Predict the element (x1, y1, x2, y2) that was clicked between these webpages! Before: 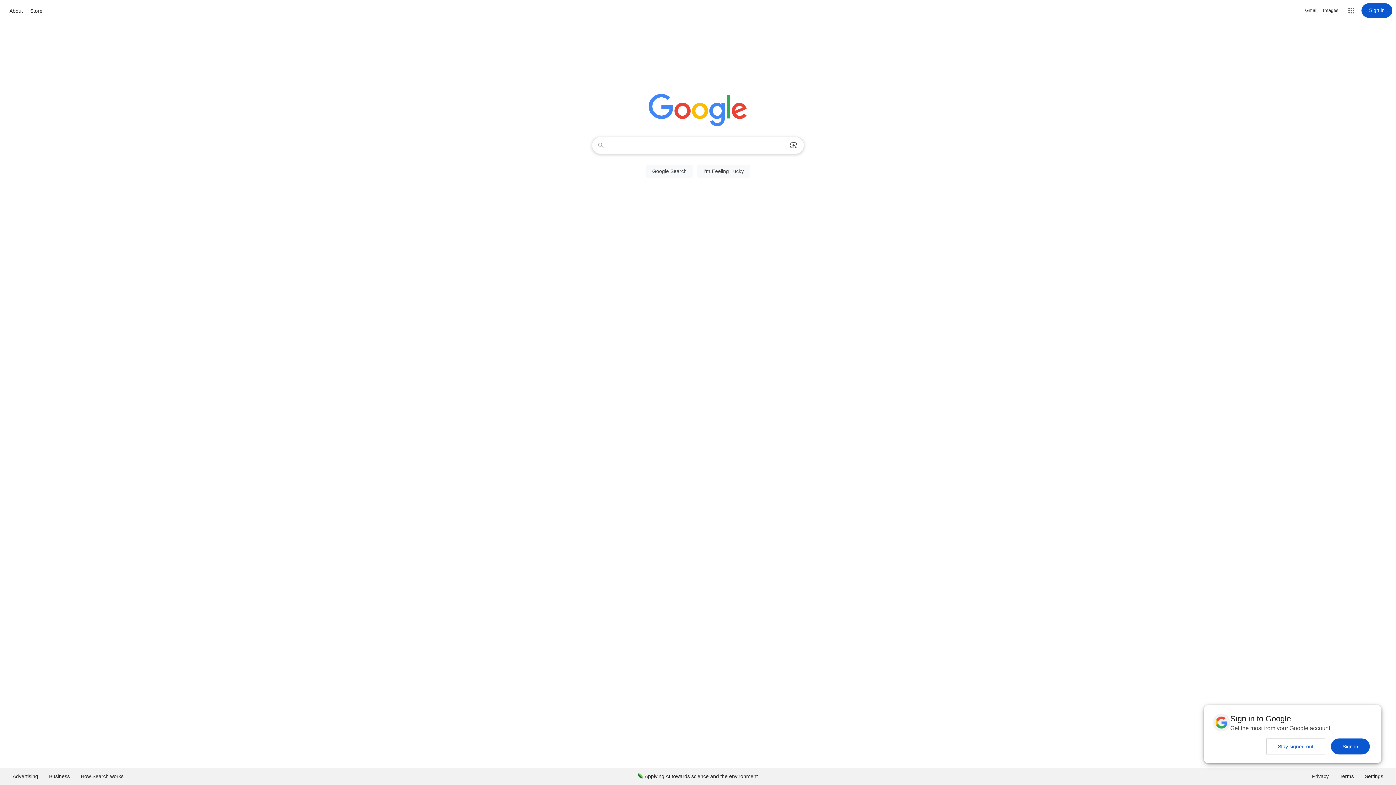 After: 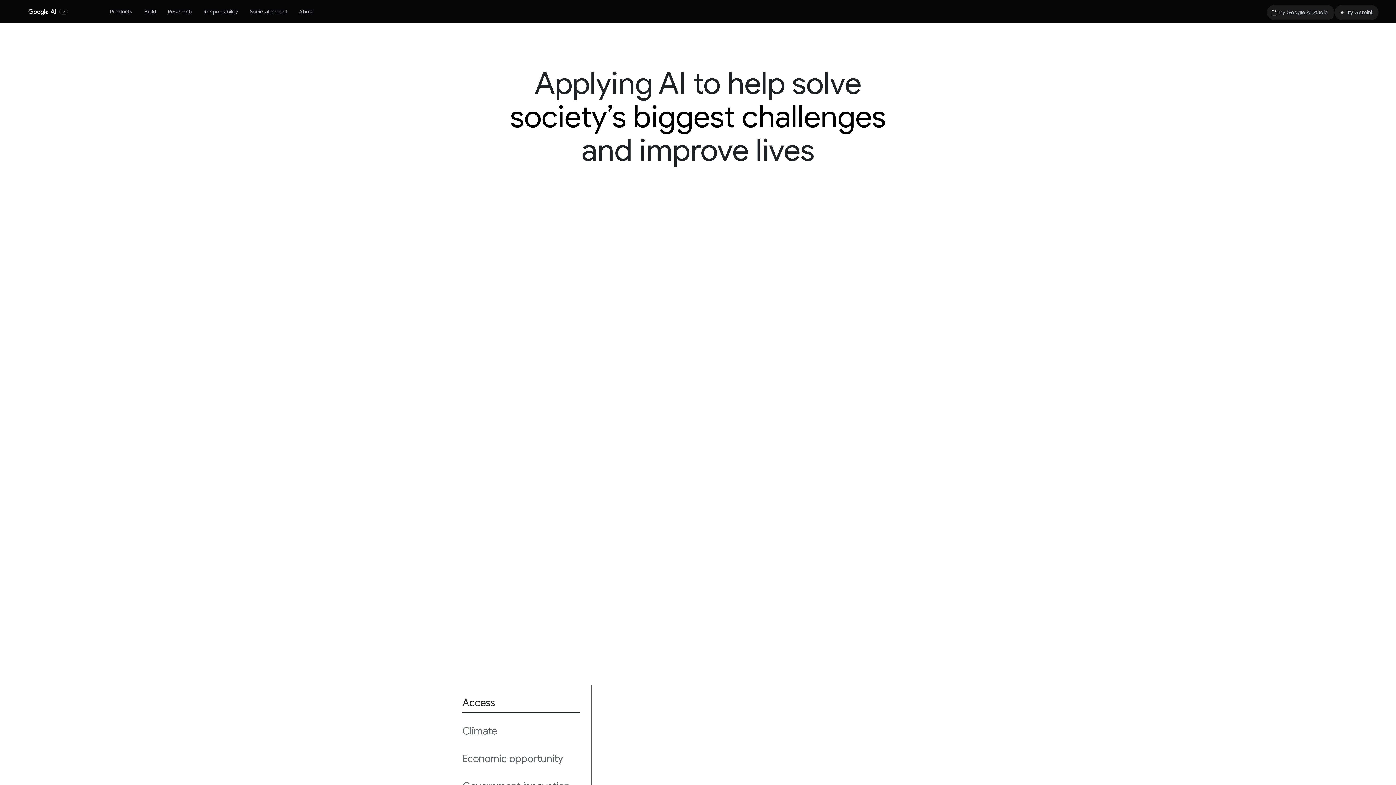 Action: bbox: (632, 768, 763, 785) label: Applying AI towards science and the environment